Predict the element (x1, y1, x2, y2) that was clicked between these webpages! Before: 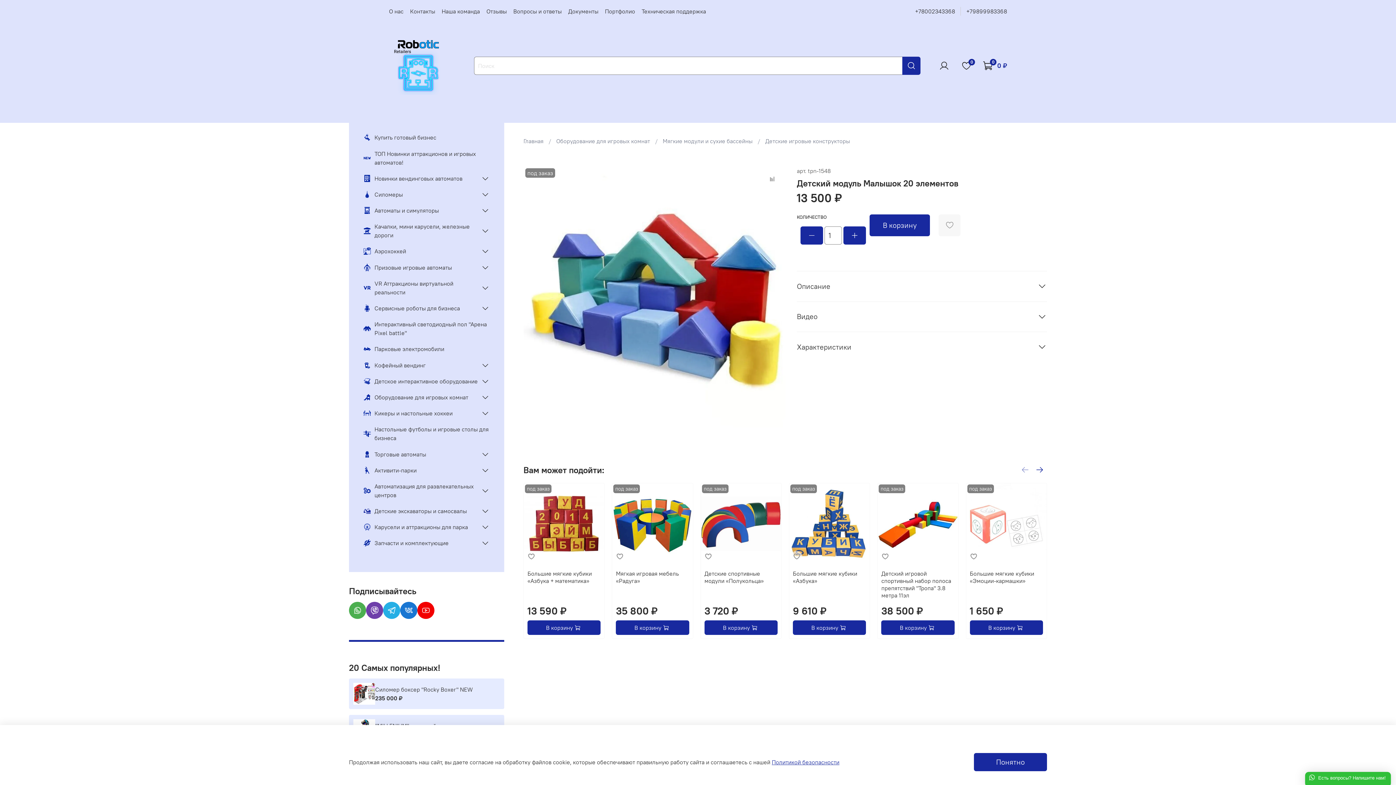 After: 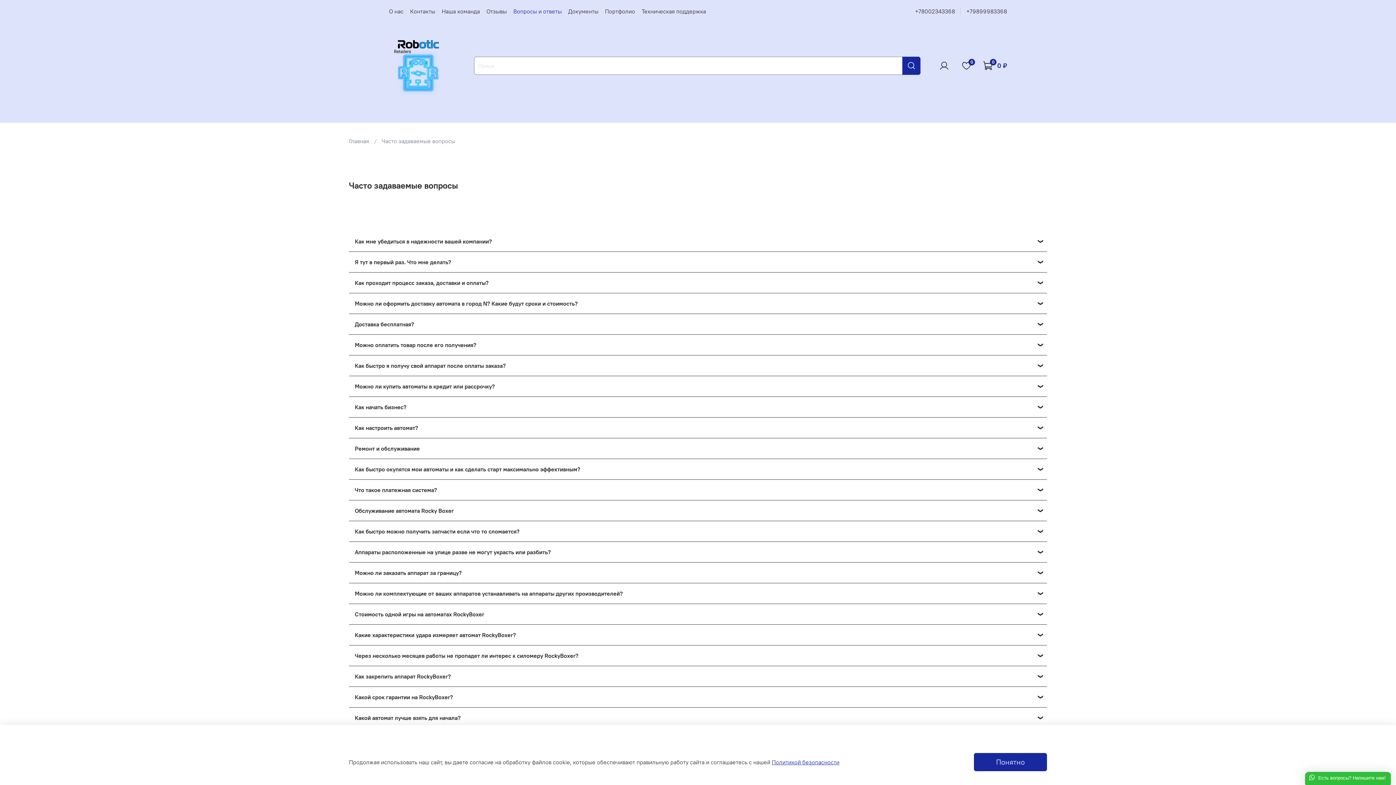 Action: label: Вопросы и ответы bbox: (513, 7, 561, 14)